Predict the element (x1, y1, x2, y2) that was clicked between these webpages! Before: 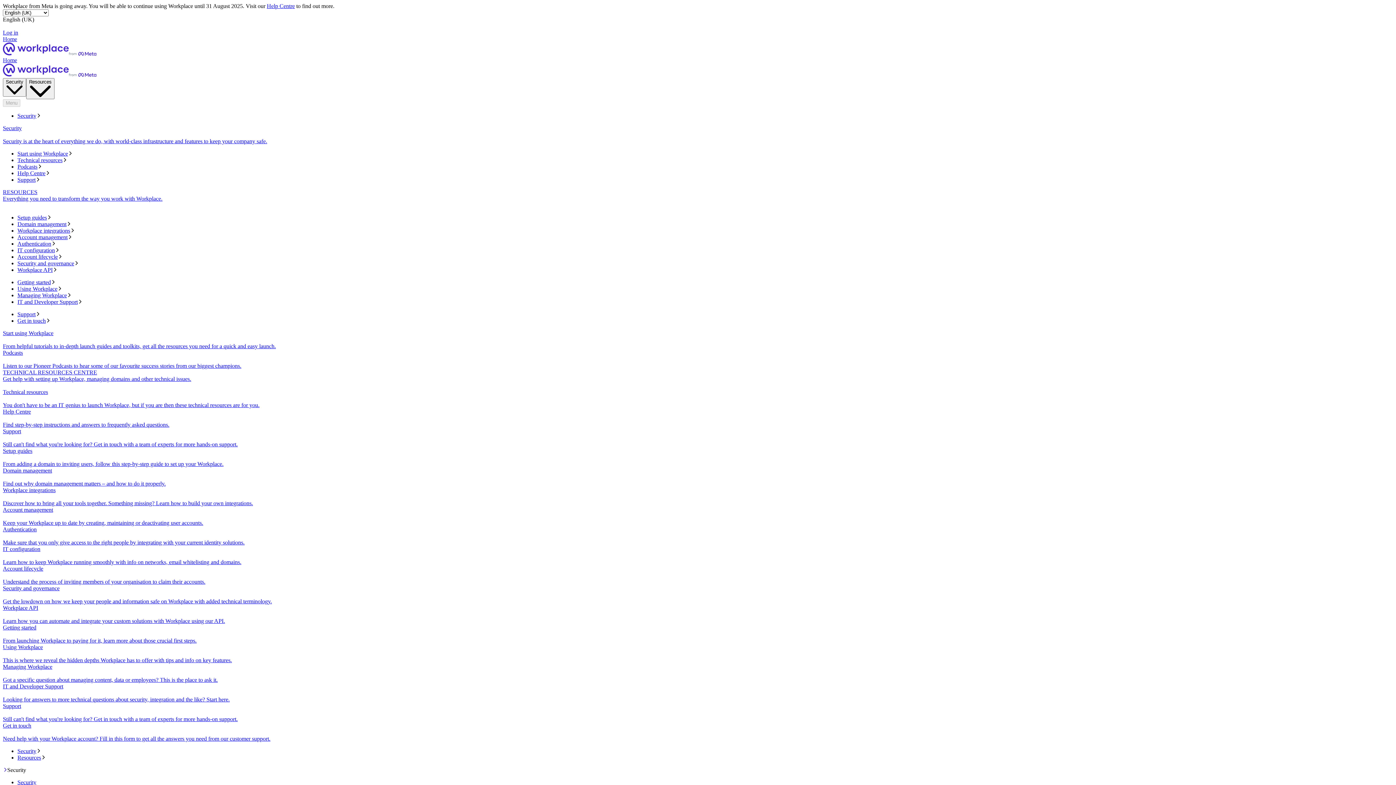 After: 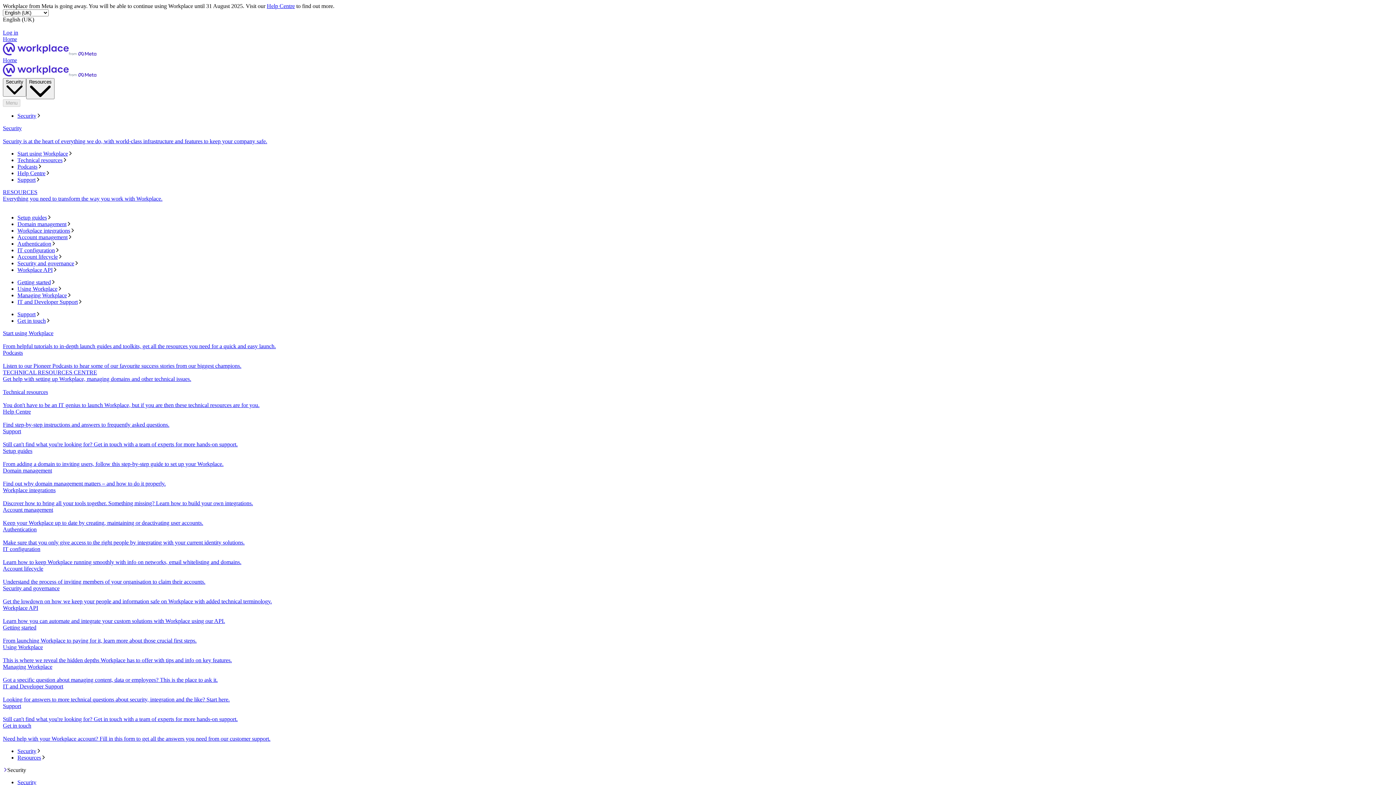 Action: label: TECHNICAL RESOURCES CENTRE
Get help with setting up Workplace, managing domains and other technical issues. bbox: (2, 369, 1393, 389)